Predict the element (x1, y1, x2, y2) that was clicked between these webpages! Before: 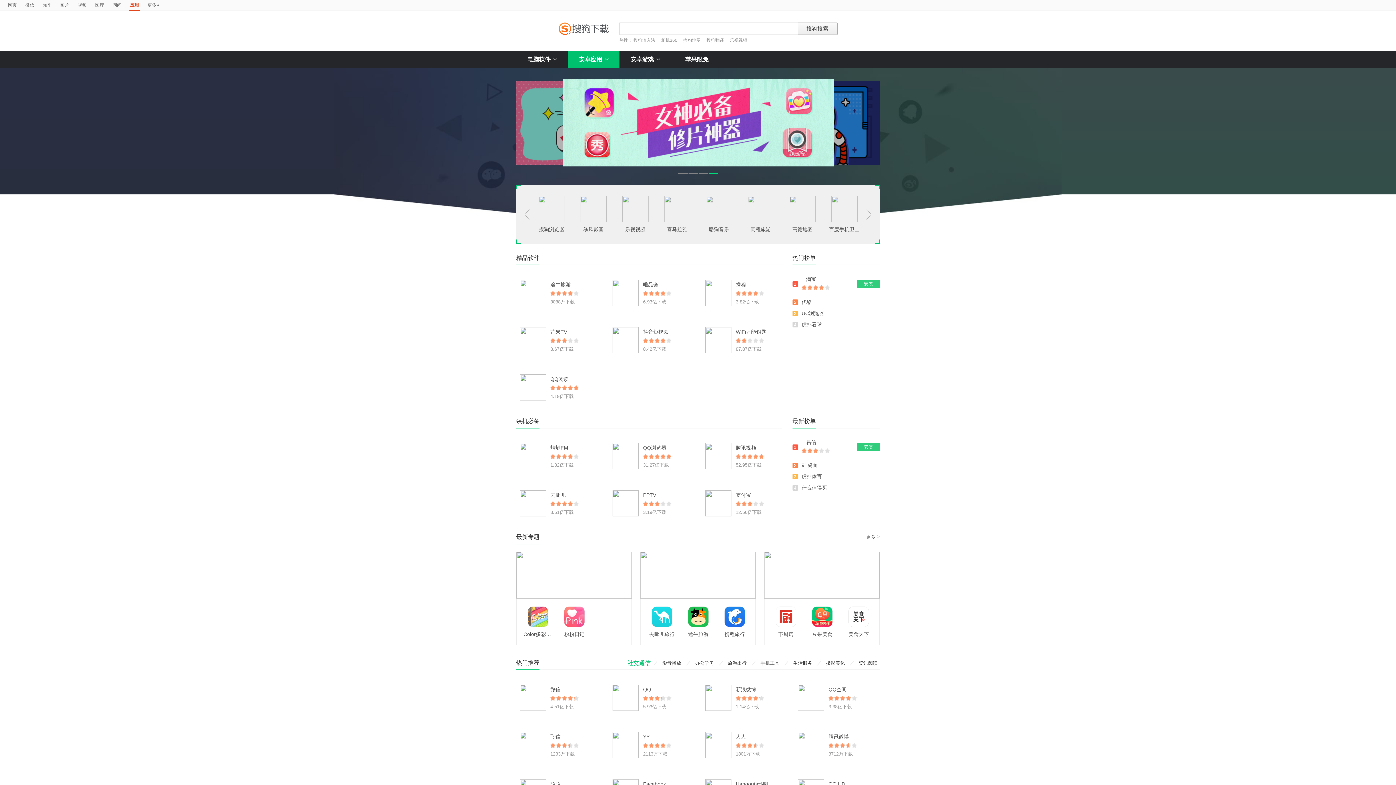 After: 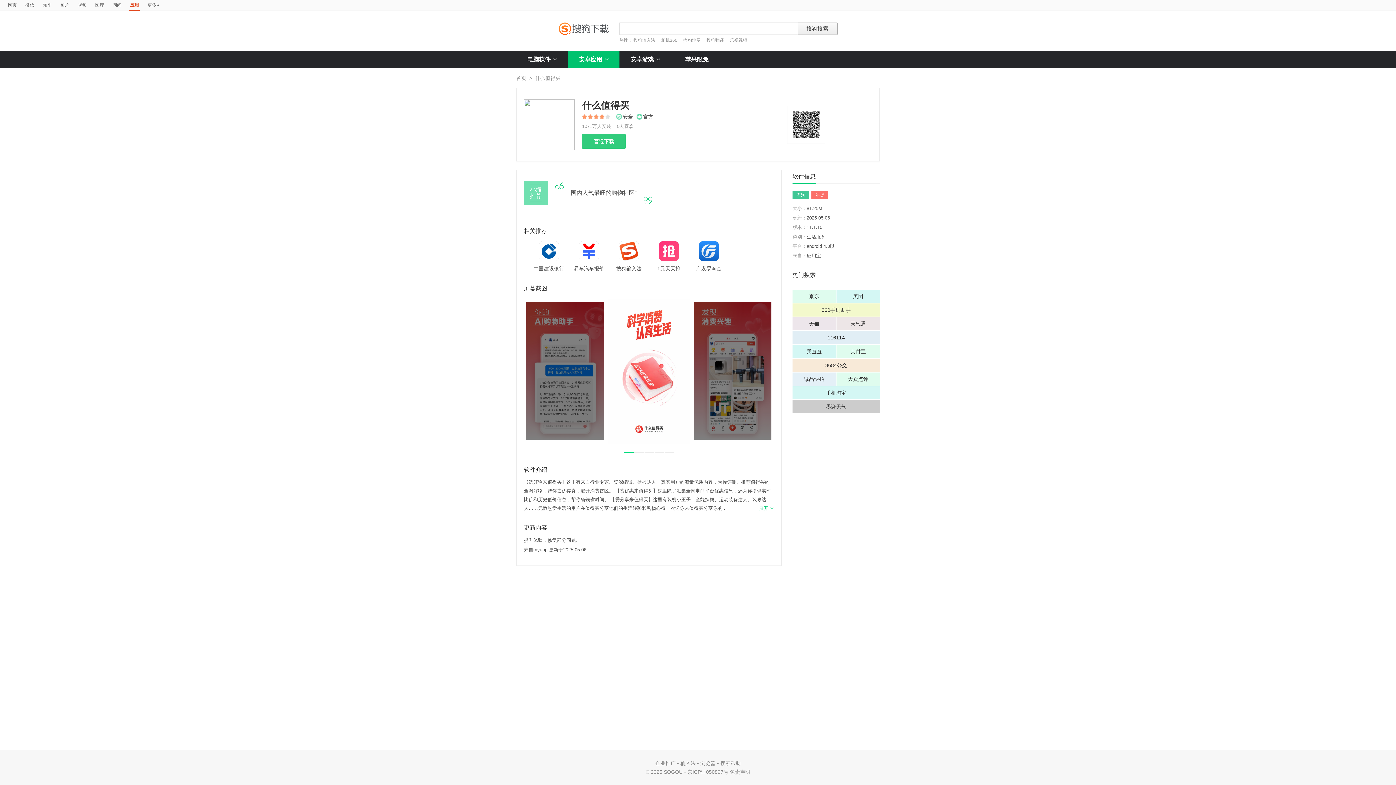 Action: bbox: (801, 485, 827, 490) label: 什么值得买